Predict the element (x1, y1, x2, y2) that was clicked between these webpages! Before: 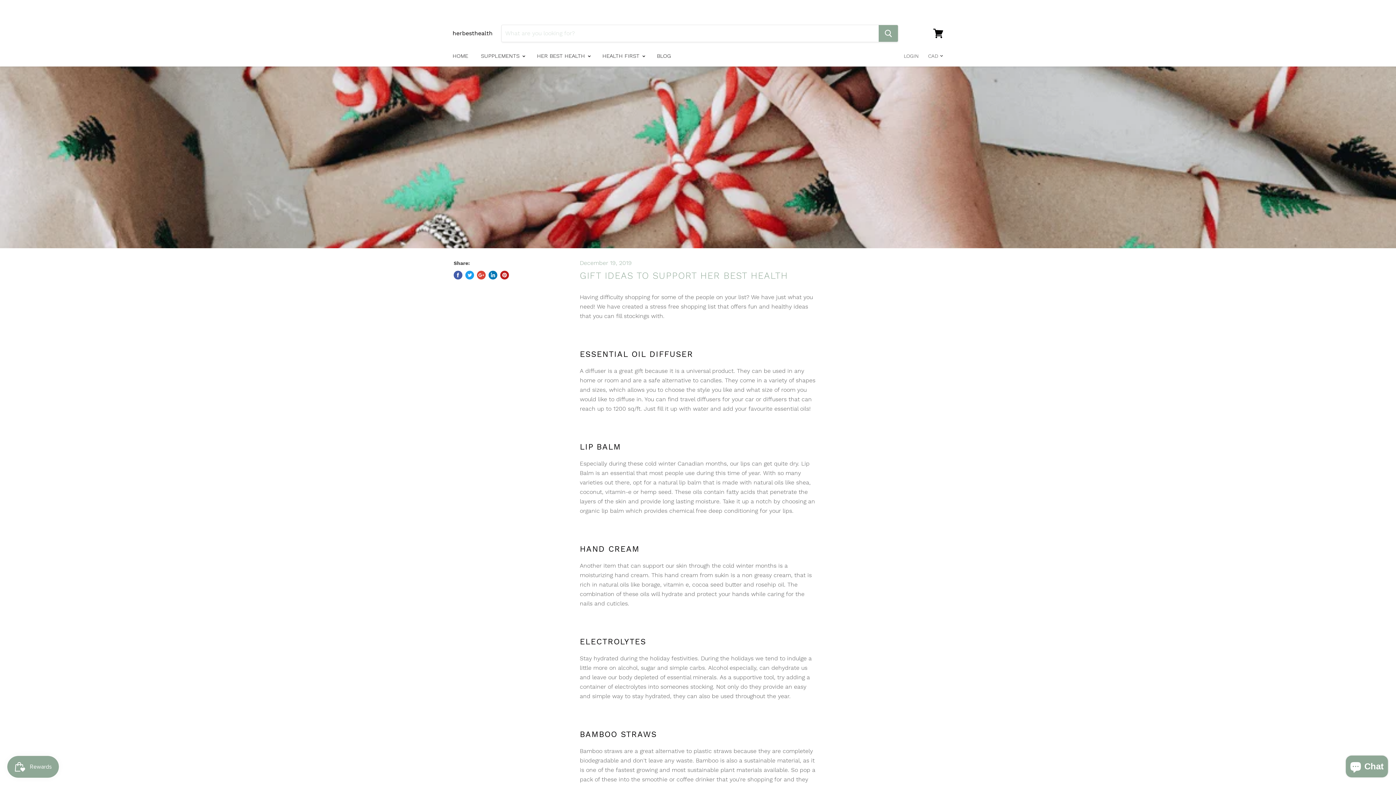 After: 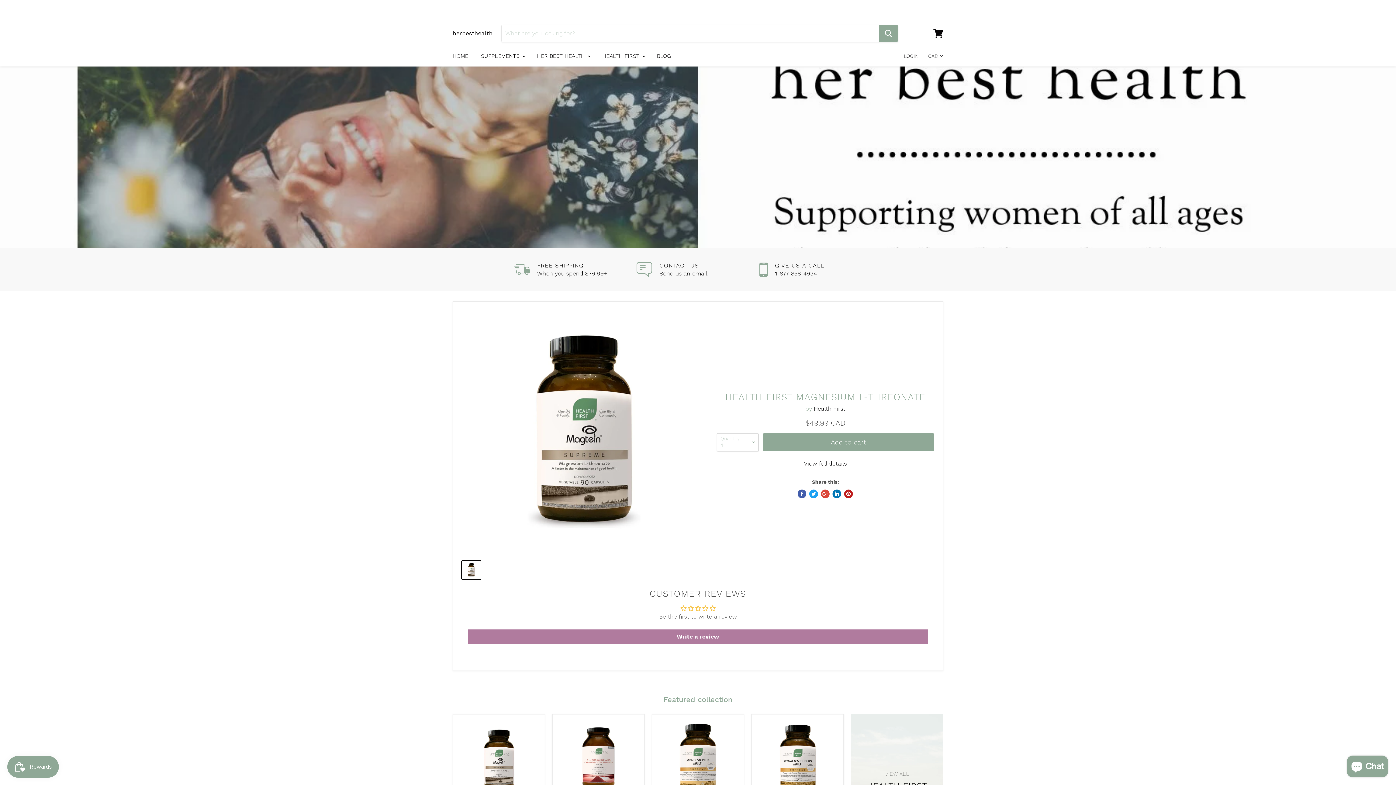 Action: bbox: (447, 48, 473, 63) label: HOME